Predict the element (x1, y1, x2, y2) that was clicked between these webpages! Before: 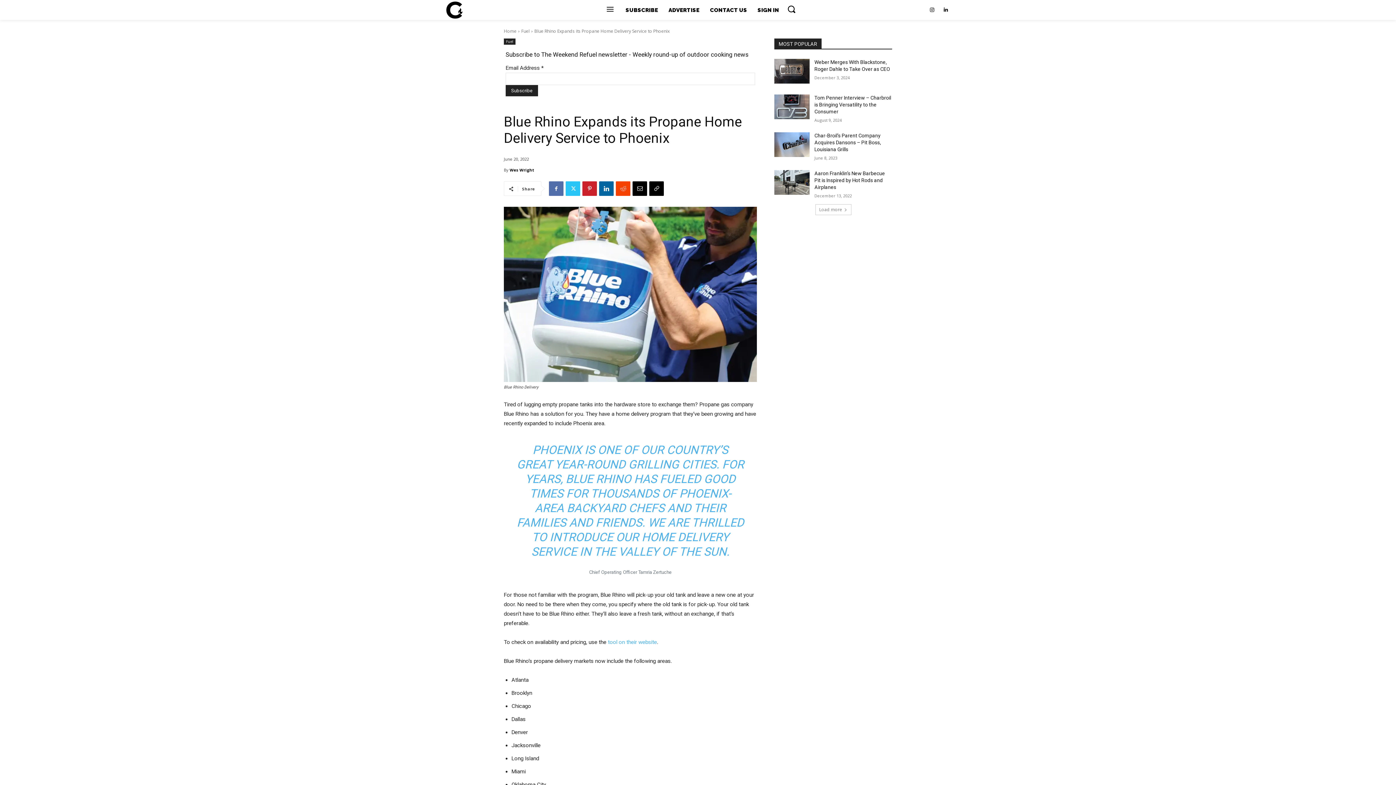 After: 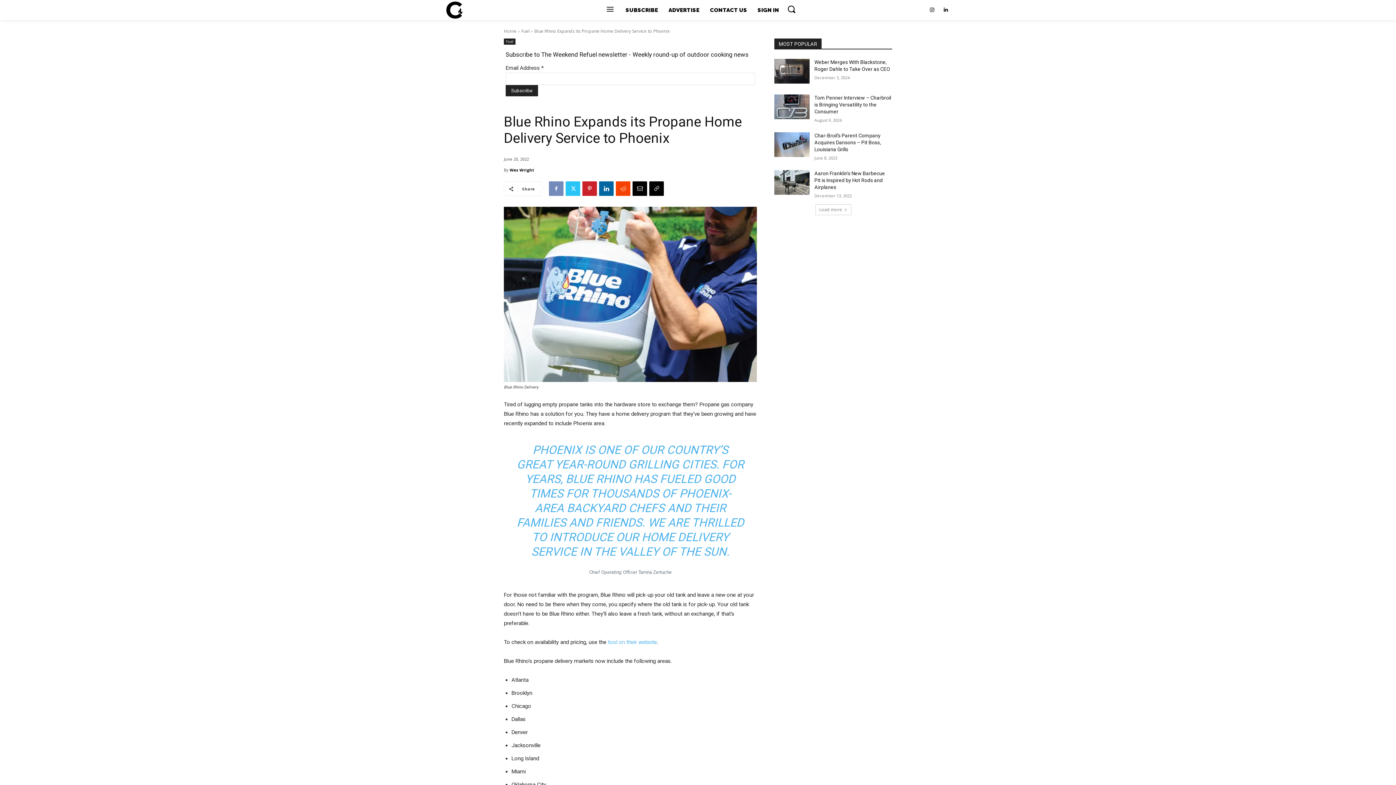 Action: bbox: (549, 181, 563, 196)